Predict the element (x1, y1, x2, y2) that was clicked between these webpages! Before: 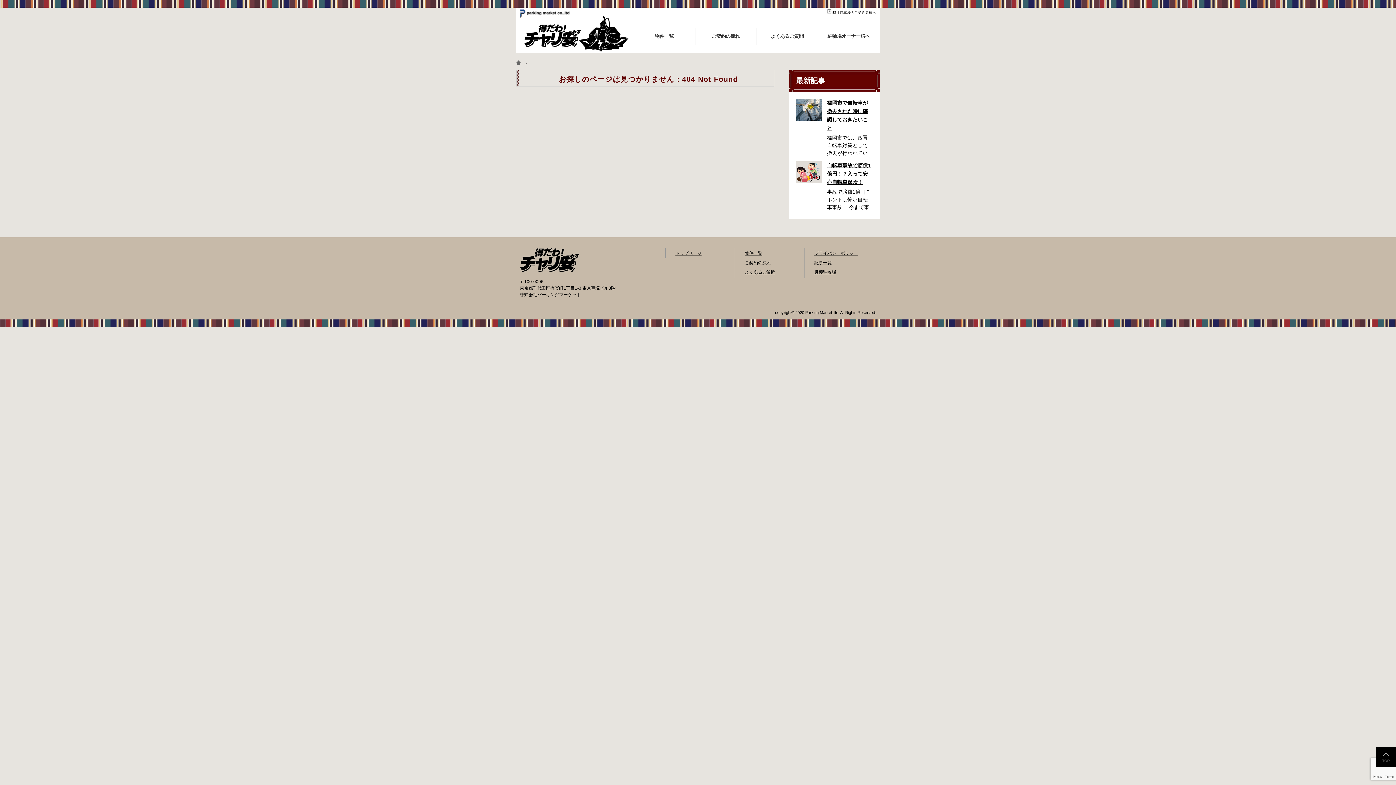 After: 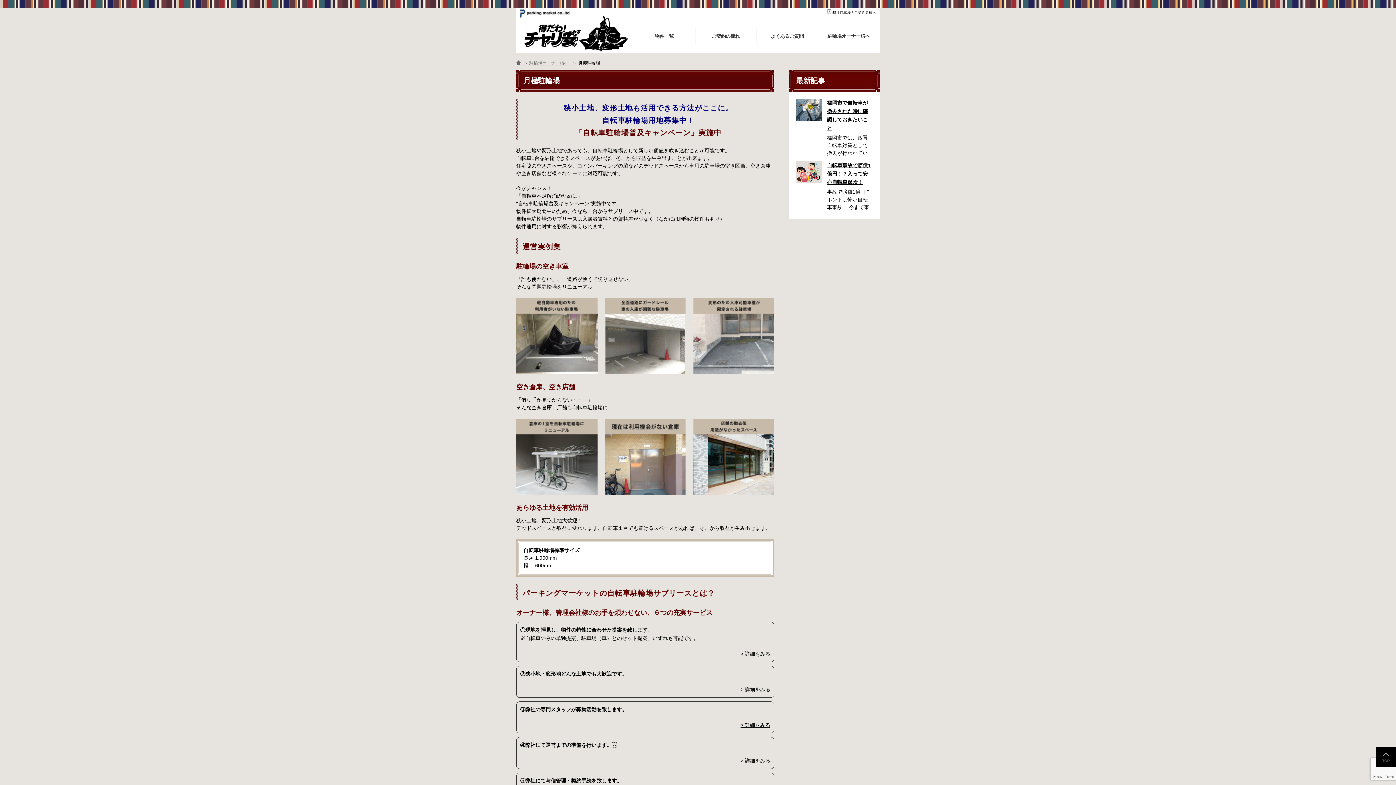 Action: bbox: (814, 269, 836, 274) label: 月極駐輪場